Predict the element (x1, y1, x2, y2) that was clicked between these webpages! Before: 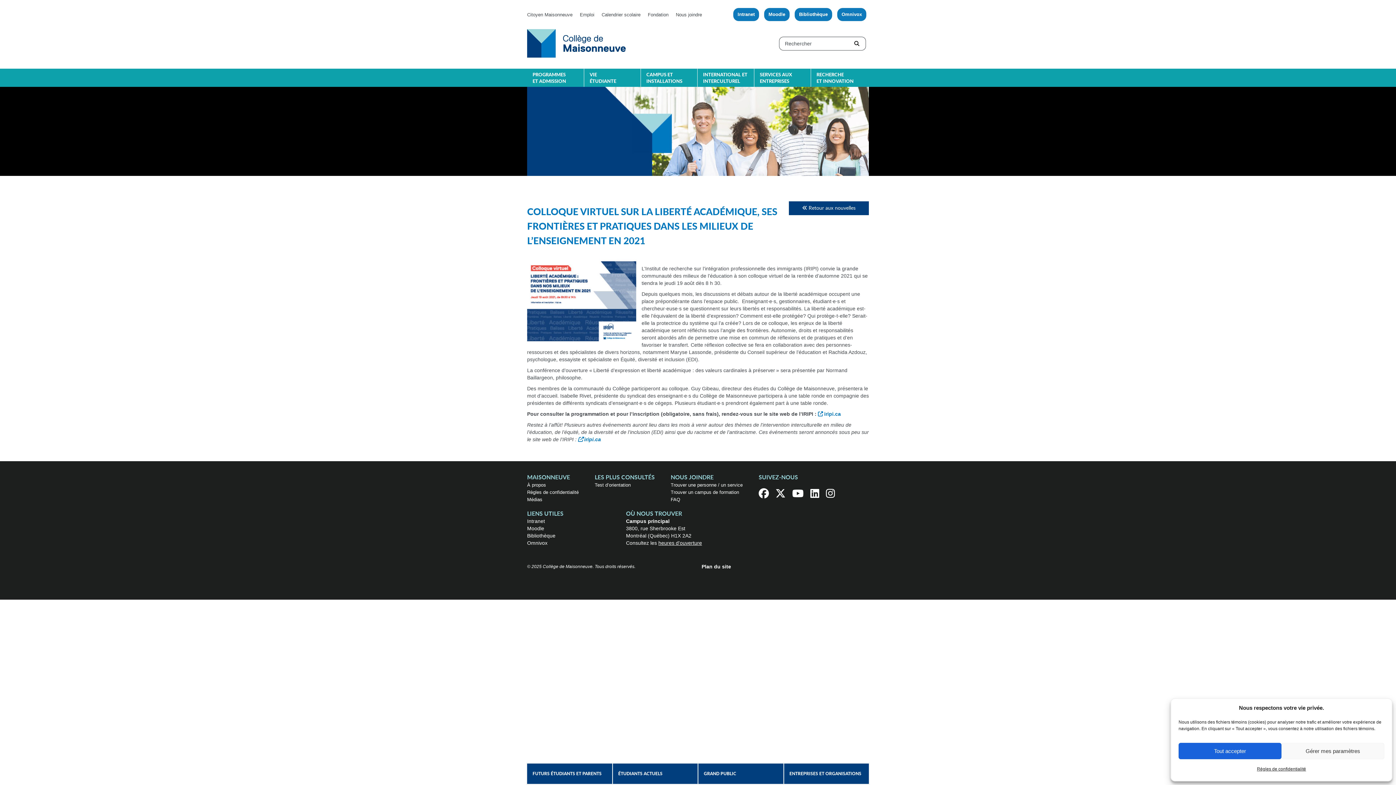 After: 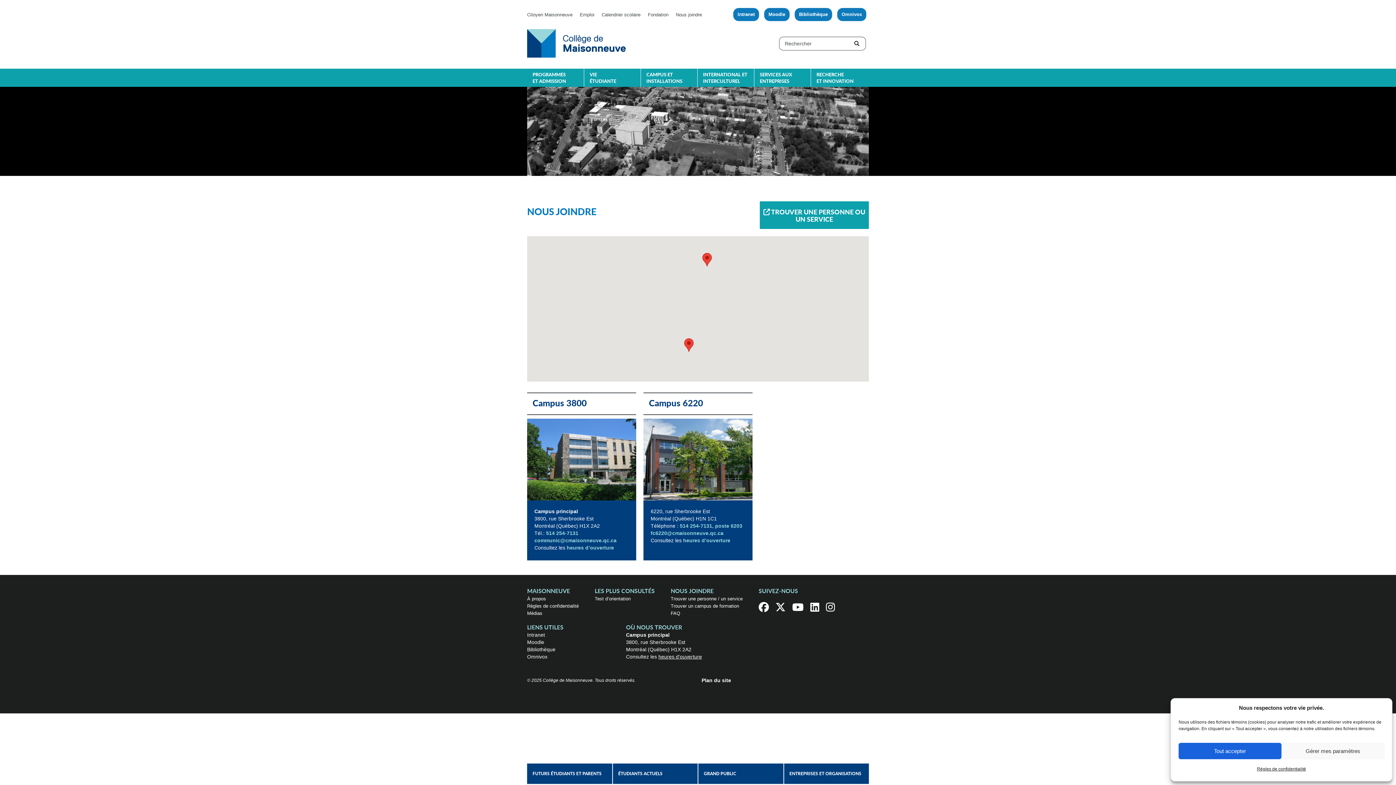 Action: label: Trouver une personne / un service bbox: (670, 482, 742, 488)